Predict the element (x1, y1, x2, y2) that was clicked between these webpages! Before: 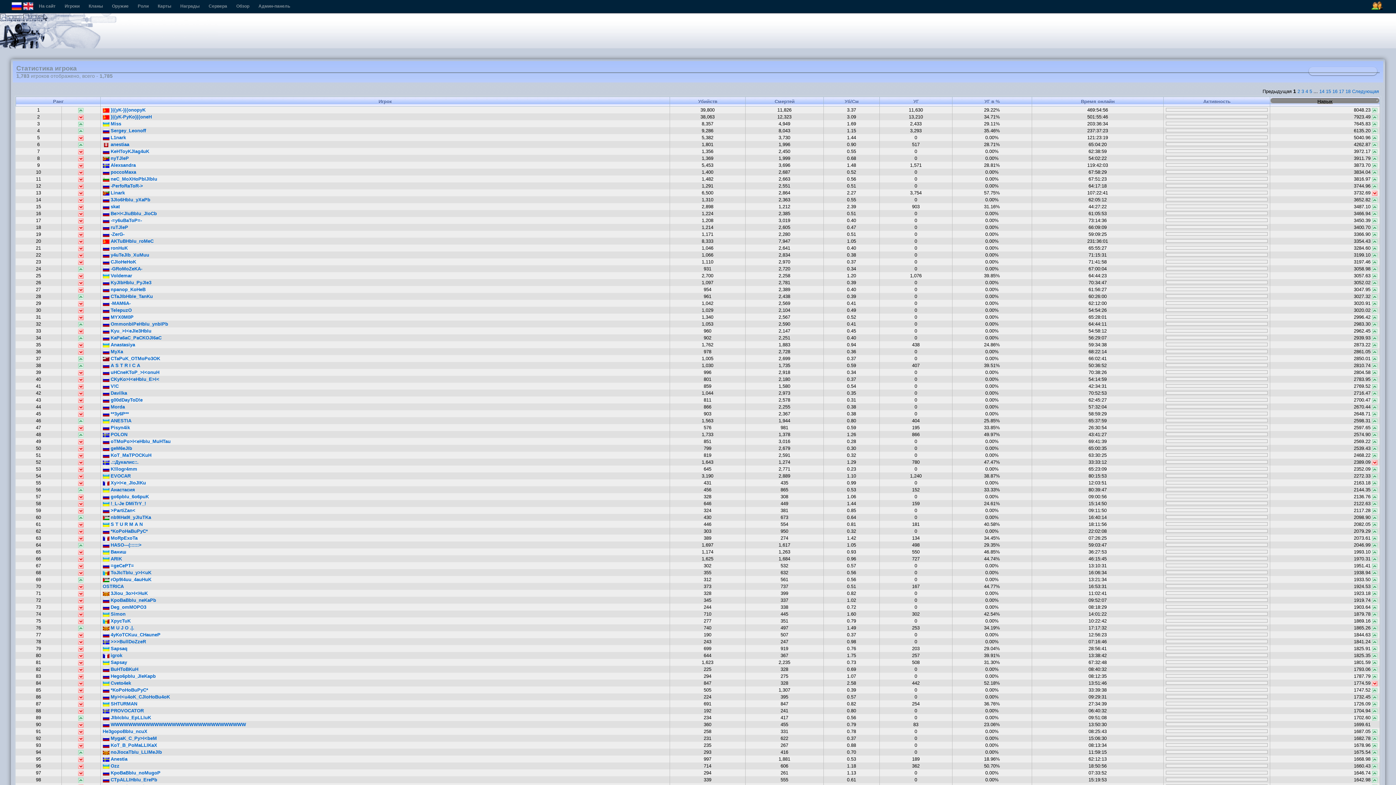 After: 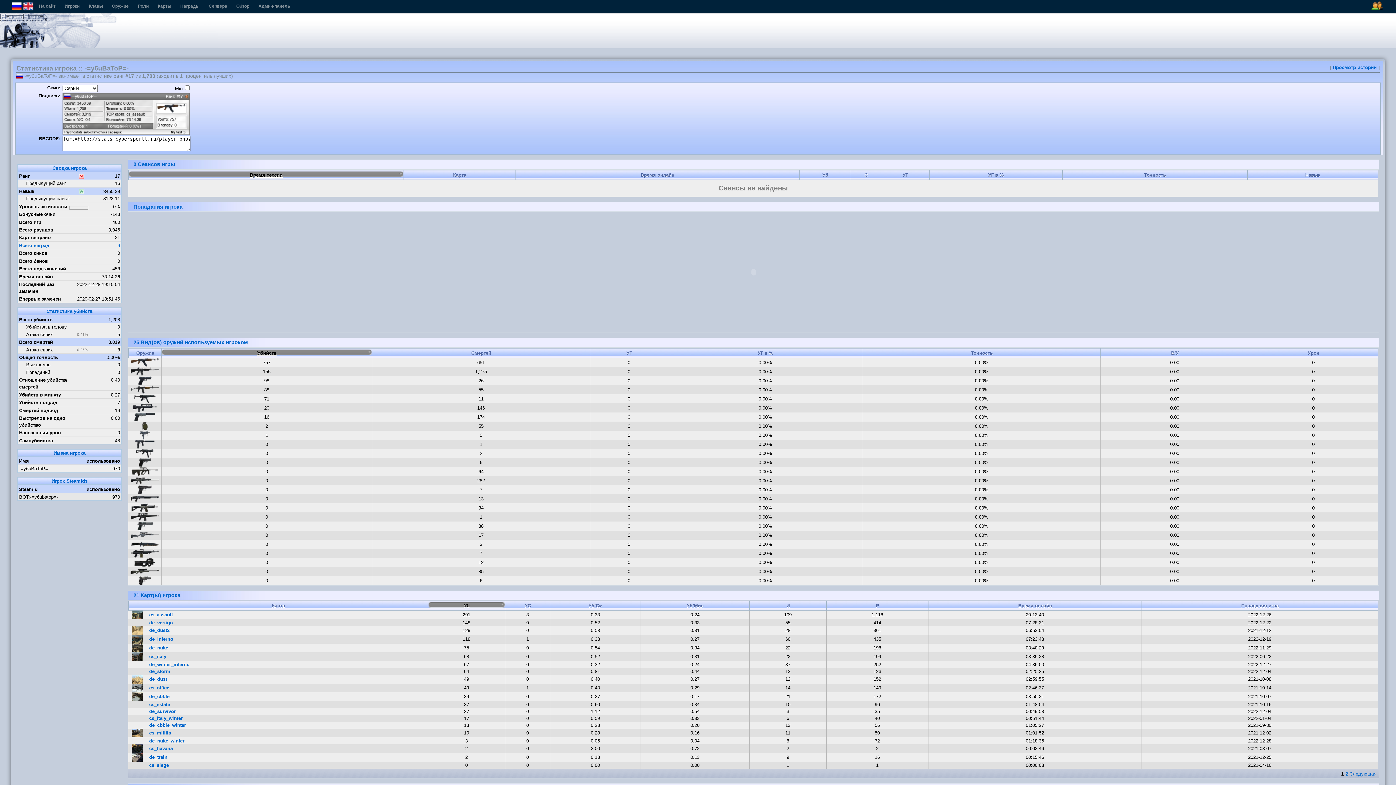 Action: label:  -=y6uBaToP=- bbox: (102, 217, 142, 223)